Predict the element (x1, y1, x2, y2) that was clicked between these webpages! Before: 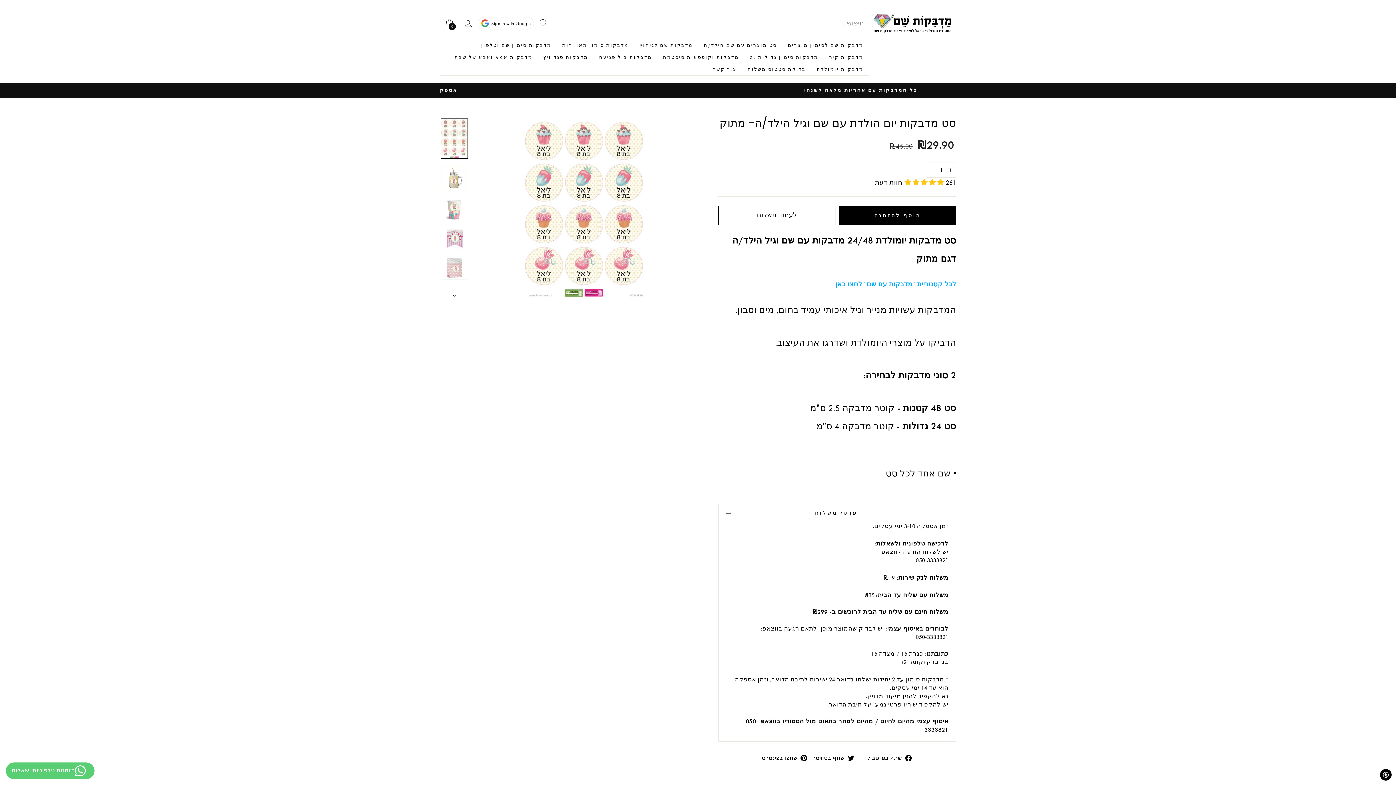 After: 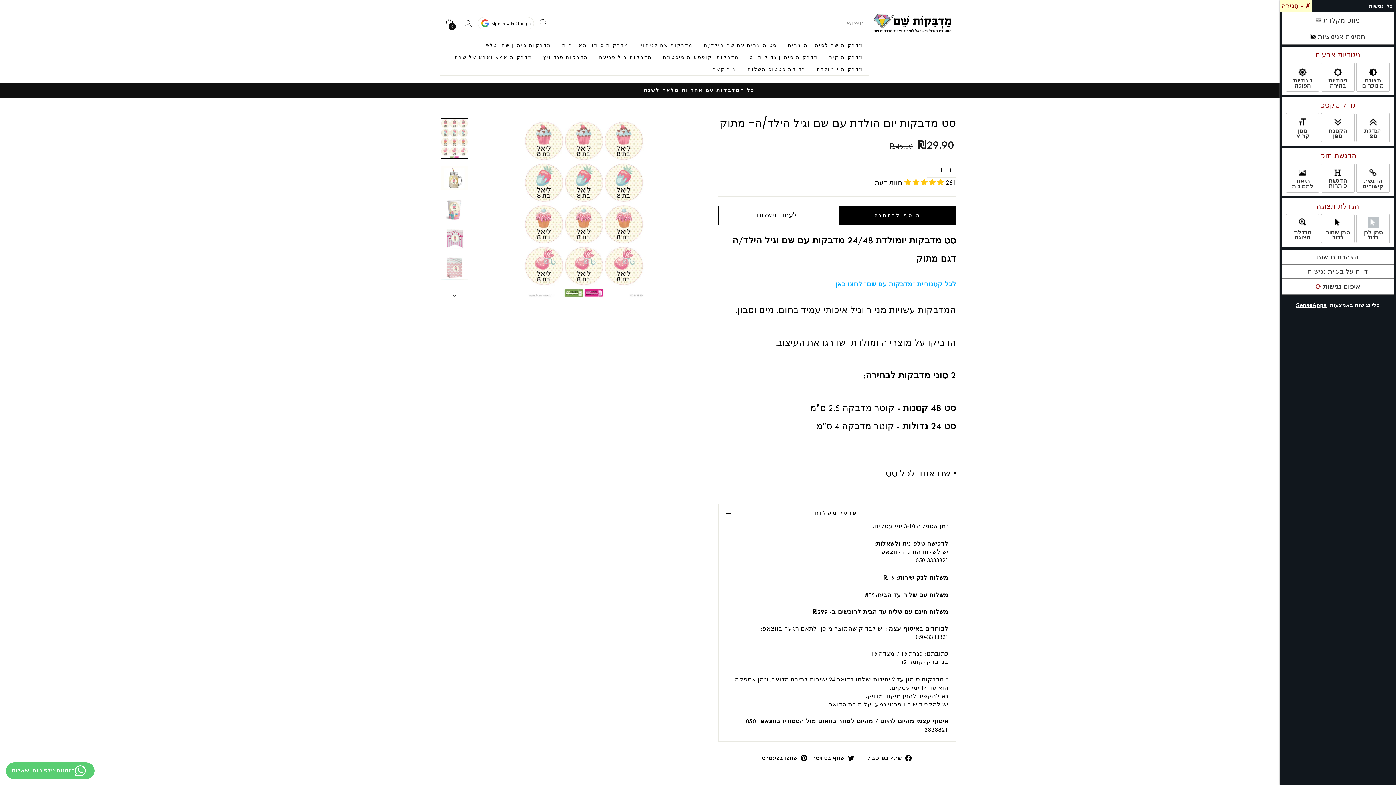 Action: bbox: (1380, 769, 1392, 781)